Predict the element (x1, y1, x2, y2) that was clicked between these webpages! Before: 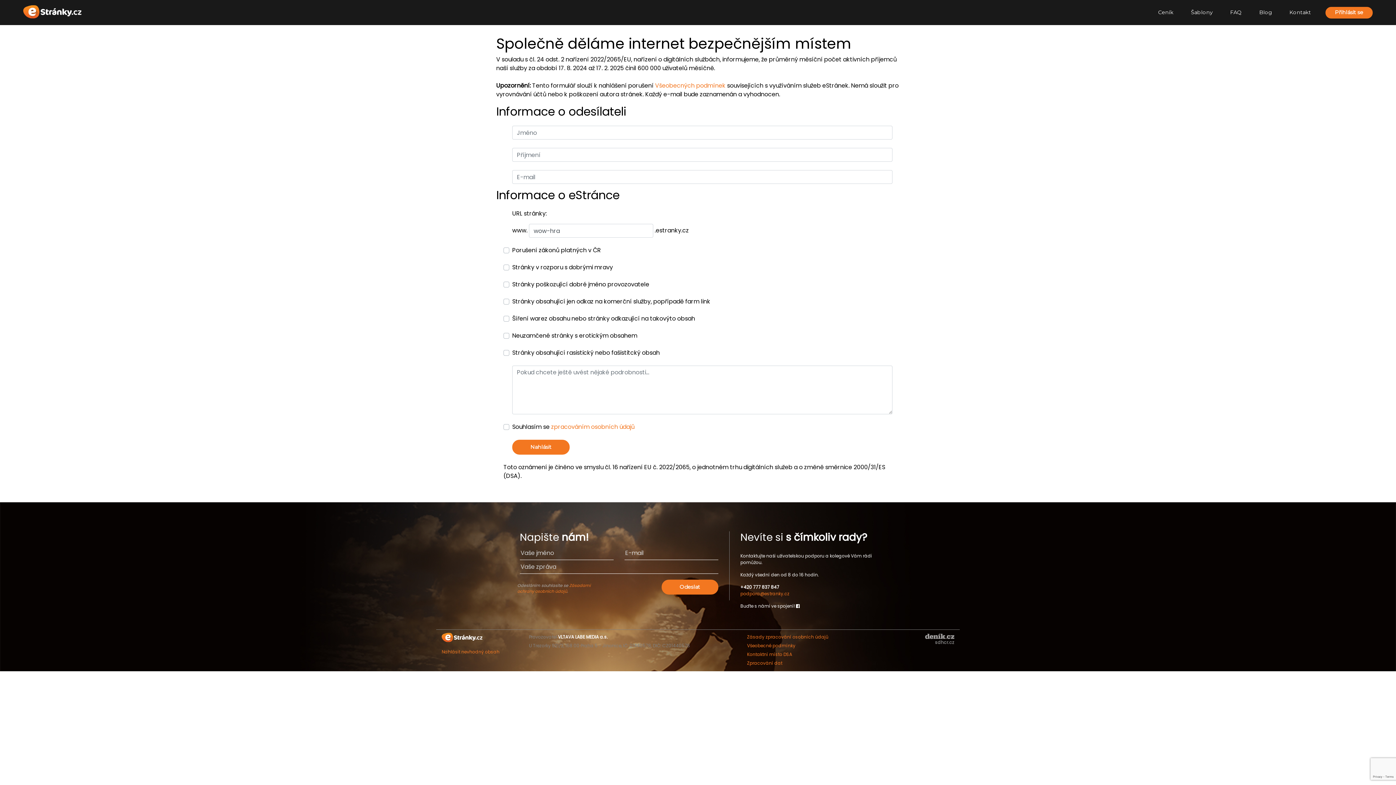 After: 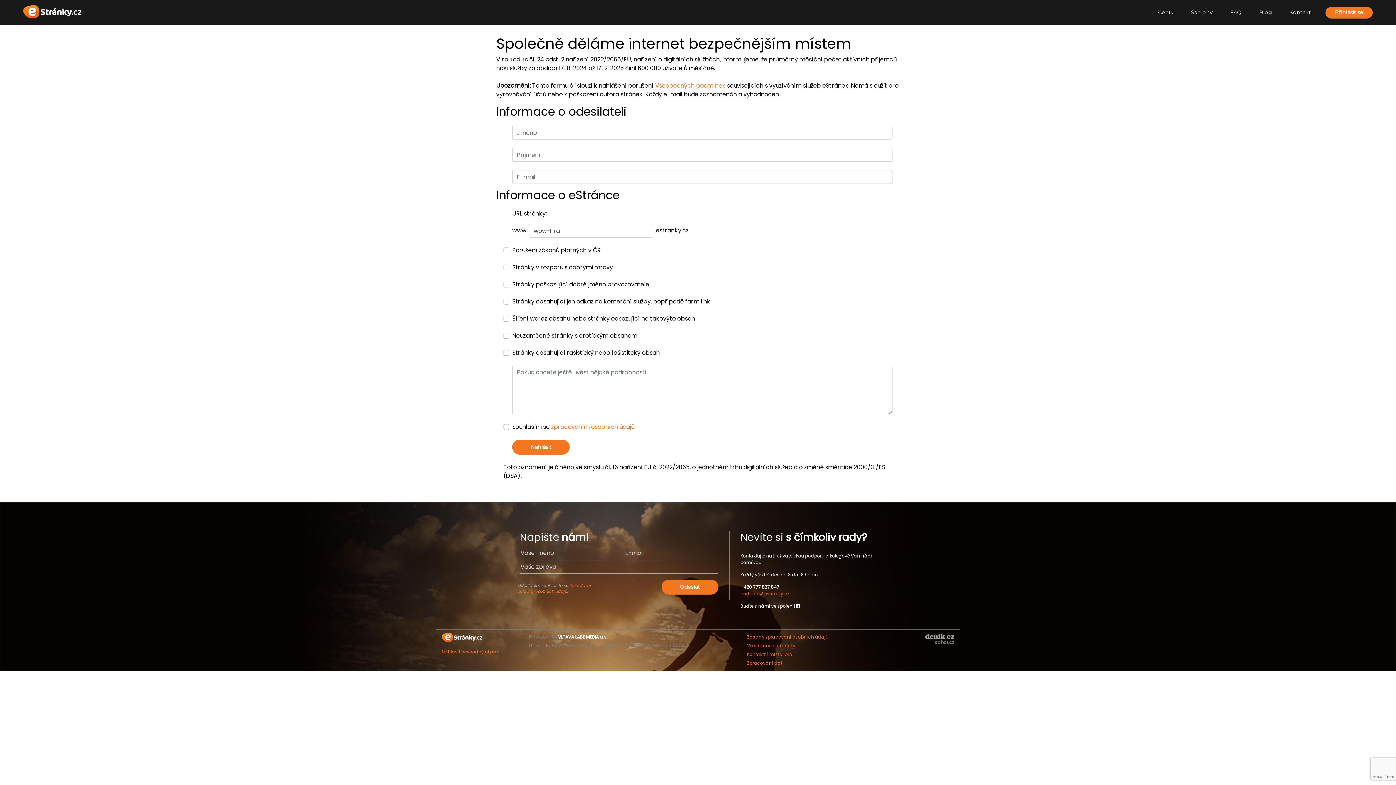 Action: label: VLTAVA LABE MEDIA a.s. bbox: (558, 634, 608, 640)